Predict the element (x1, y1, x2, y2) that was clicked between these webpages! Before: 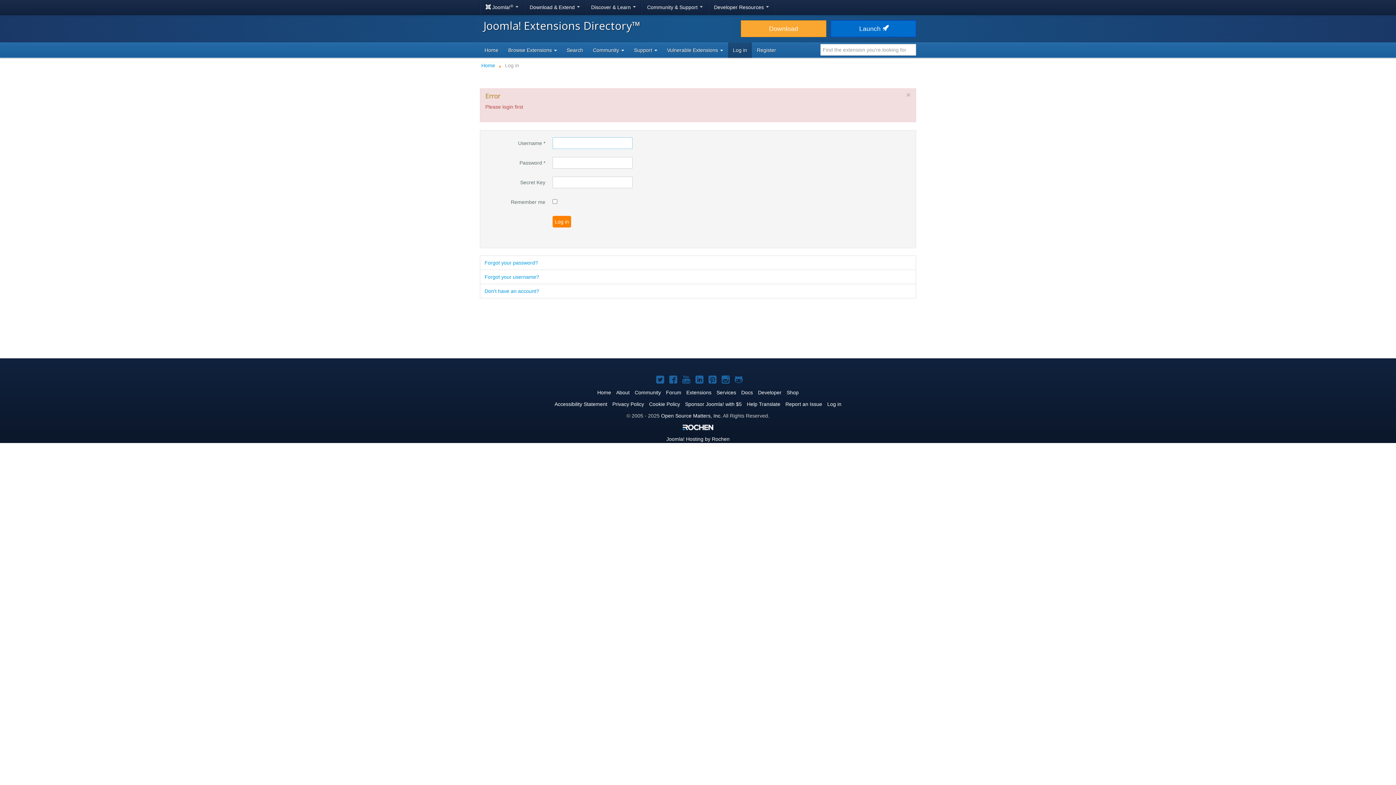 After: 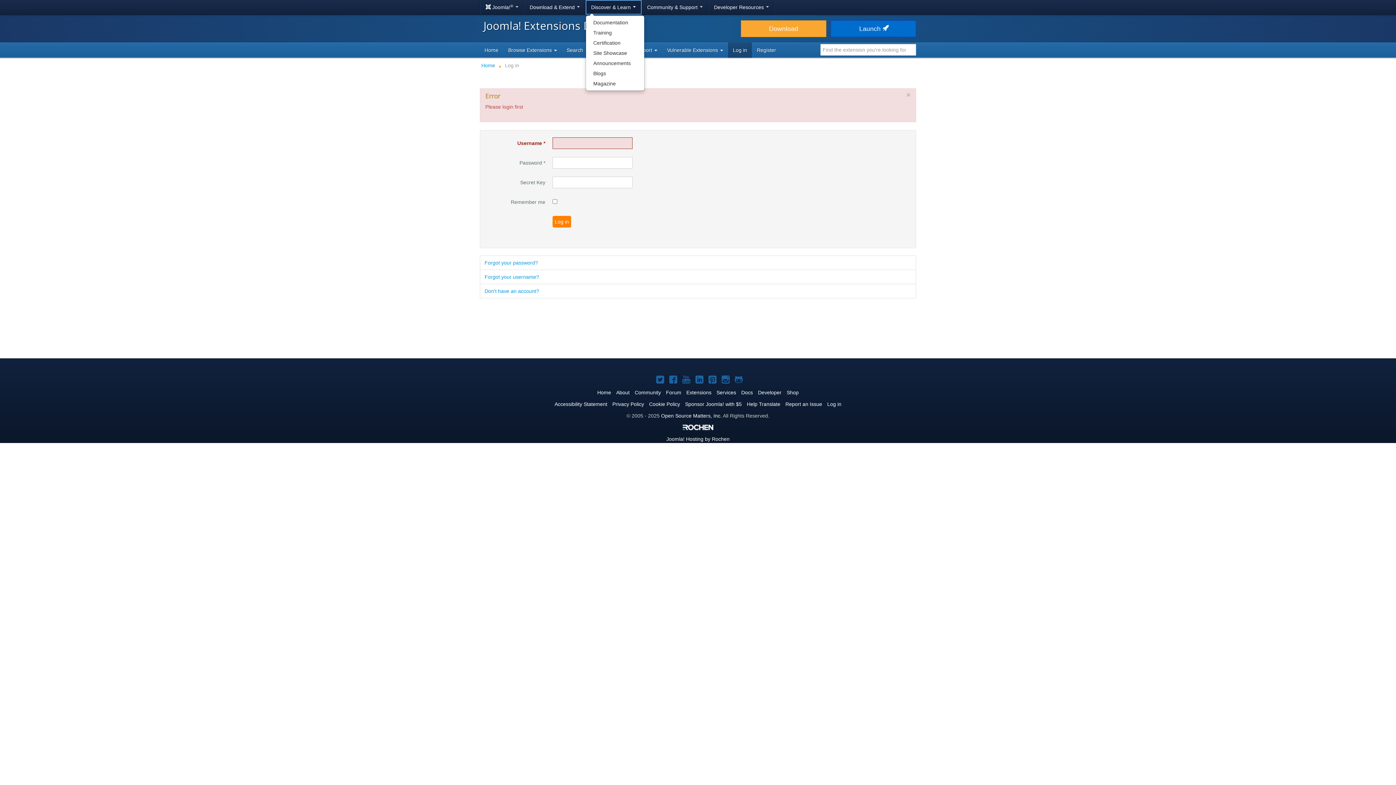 Action: label: Discover & Learn  bbox: (585, 0, 641, 14)